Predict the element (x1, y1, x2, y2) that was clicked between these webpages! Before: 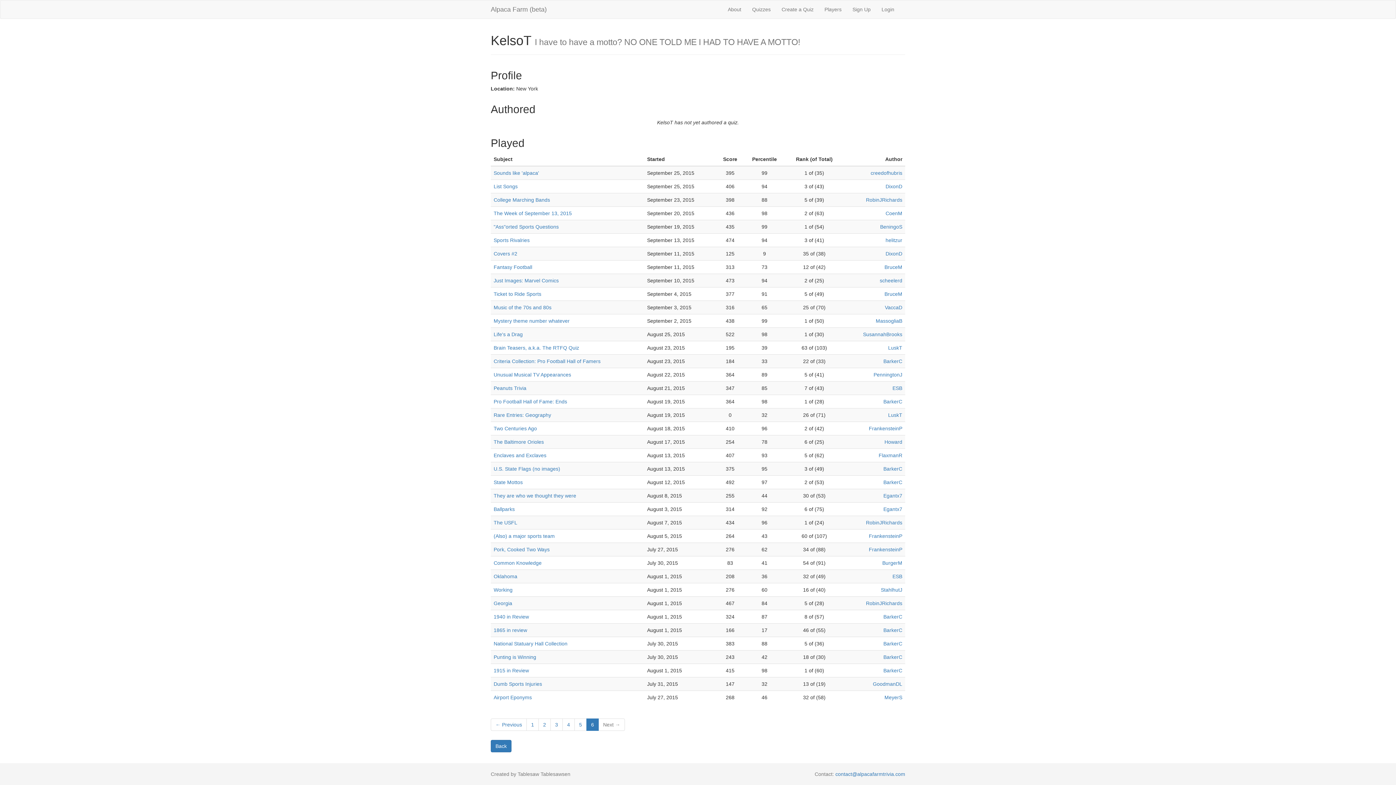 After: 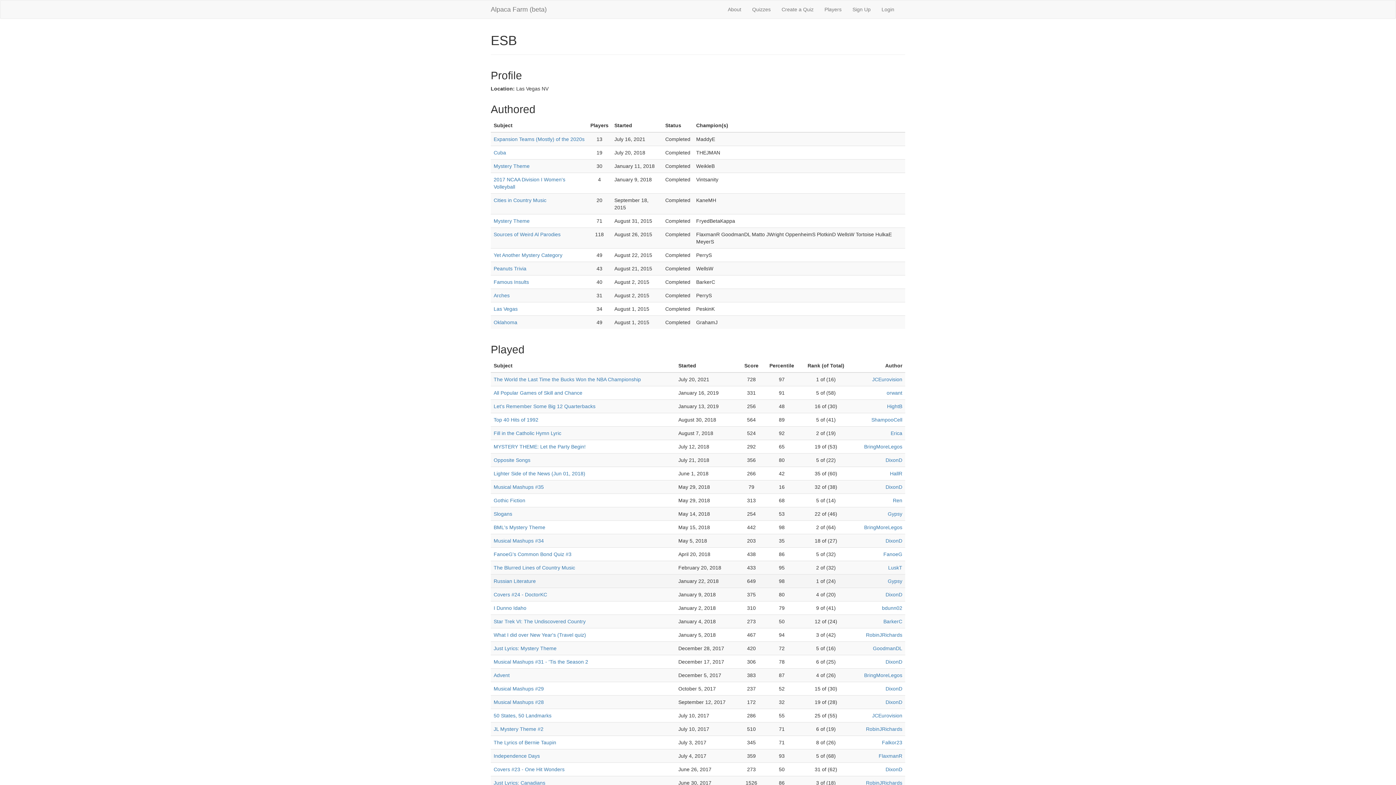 Action: bbox: (892, 573, 902, 579) label: ESB